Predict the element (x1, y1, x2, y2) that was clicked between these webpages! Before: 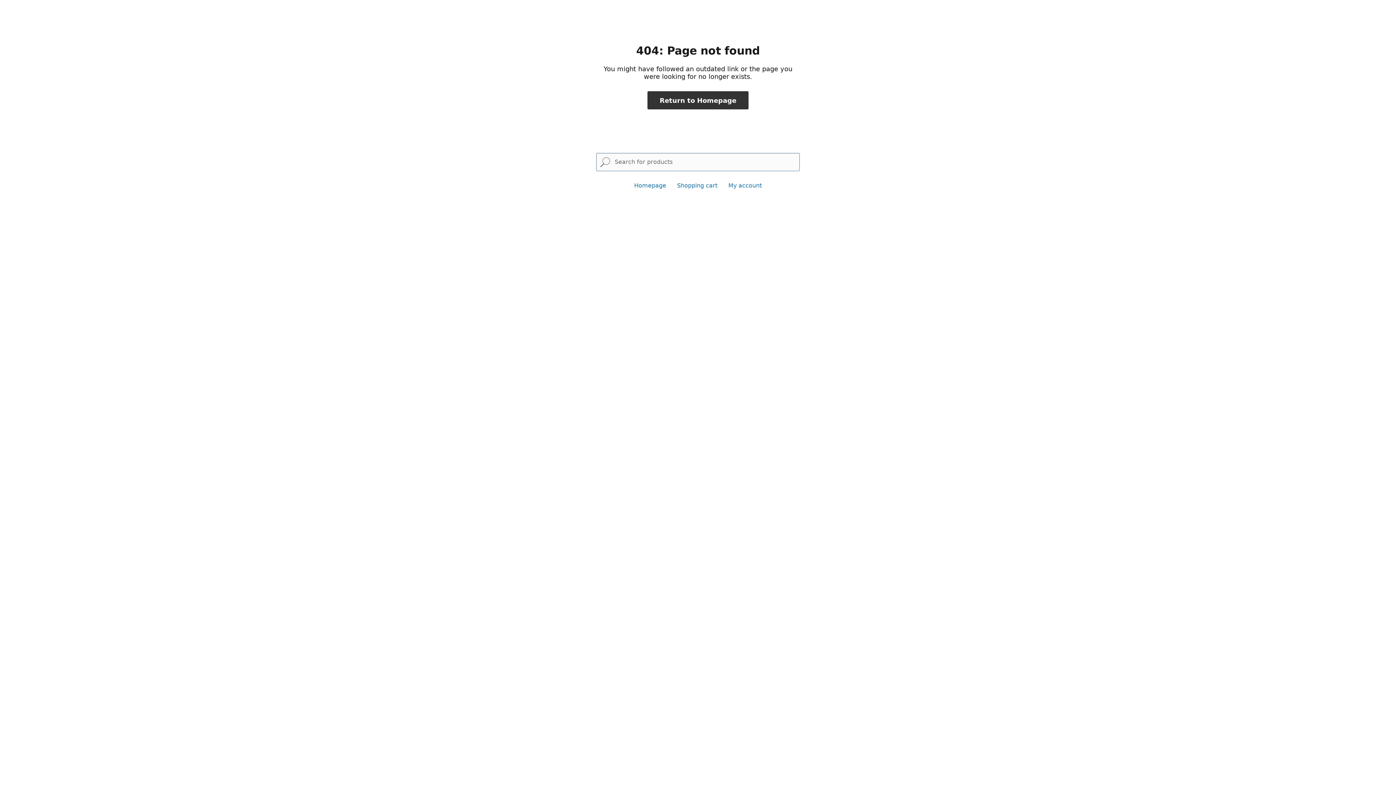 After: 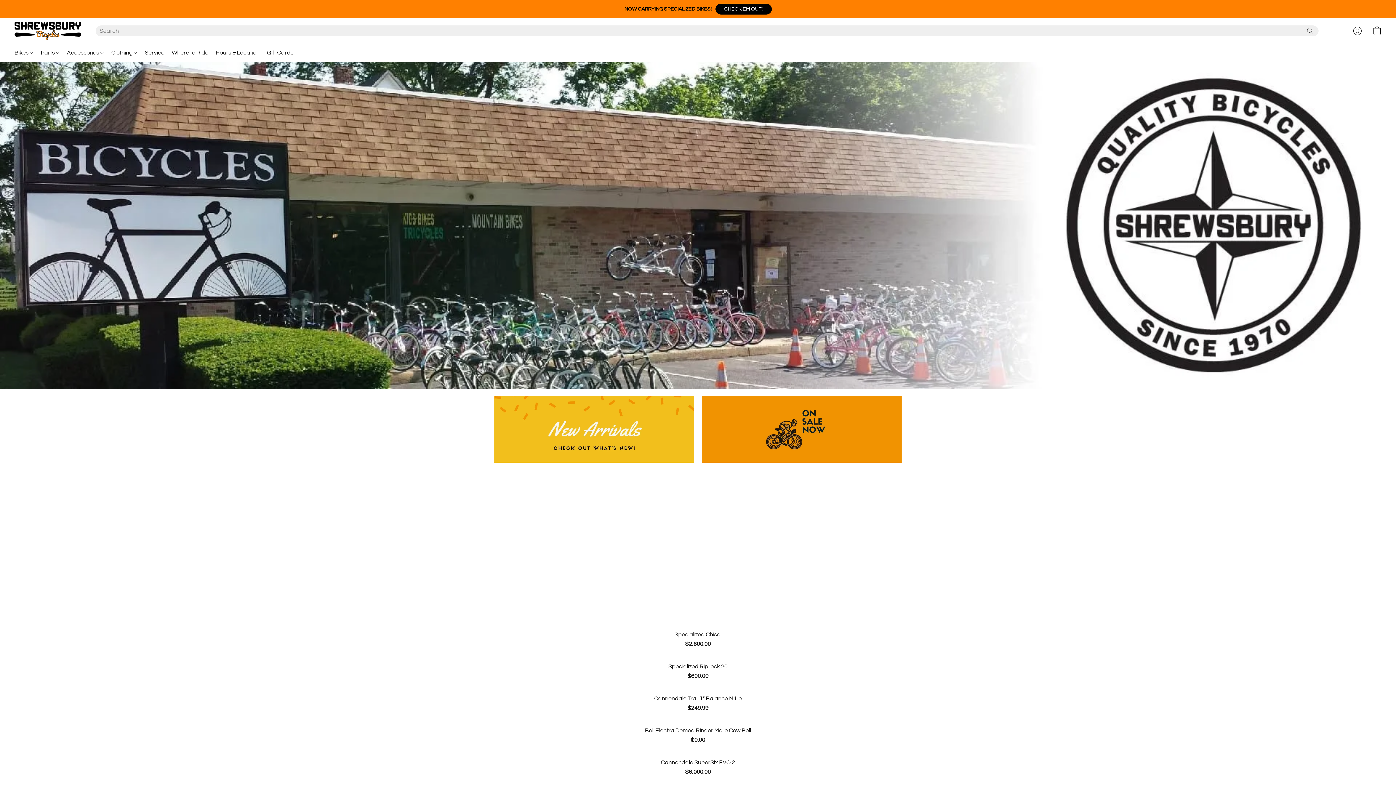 Action: bbox: (634, 182, 666, 189) label: Homepage